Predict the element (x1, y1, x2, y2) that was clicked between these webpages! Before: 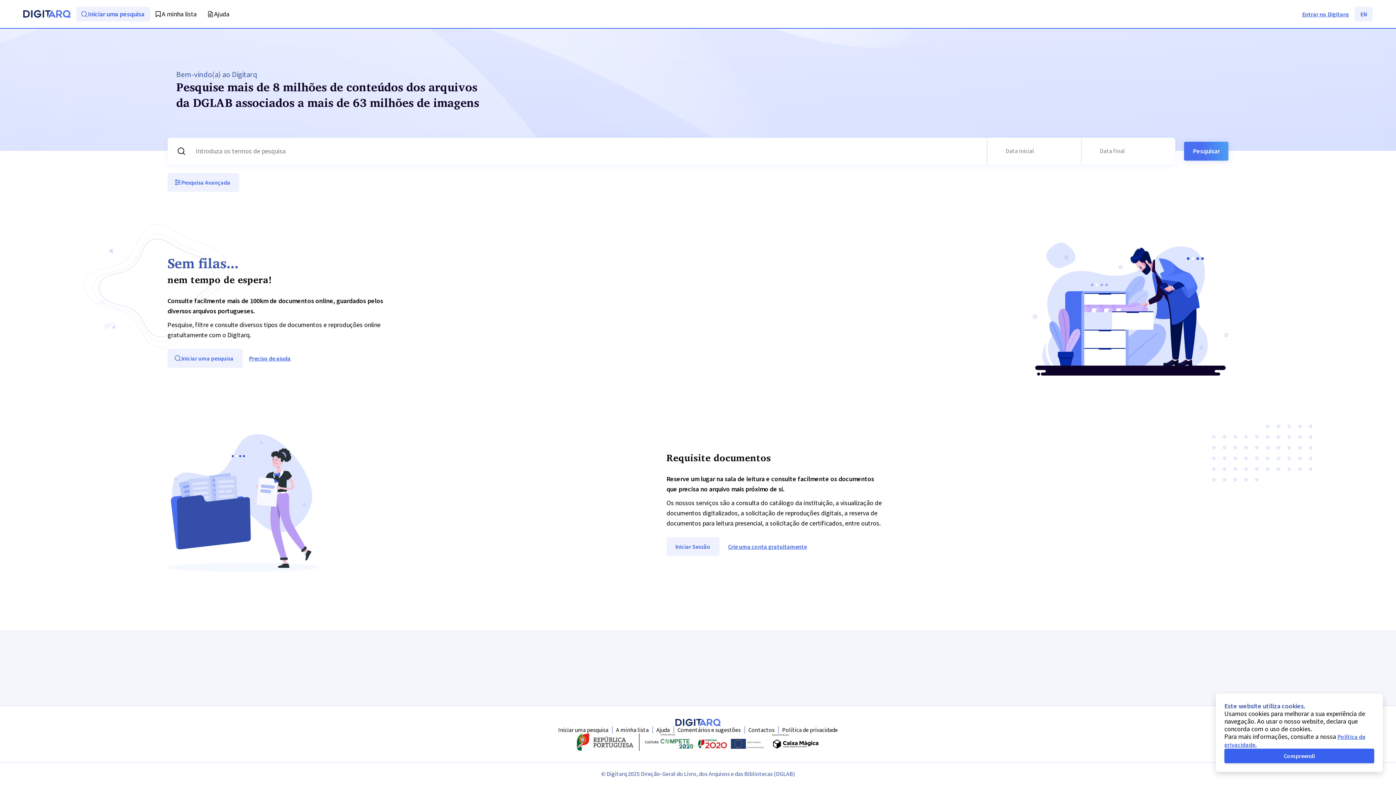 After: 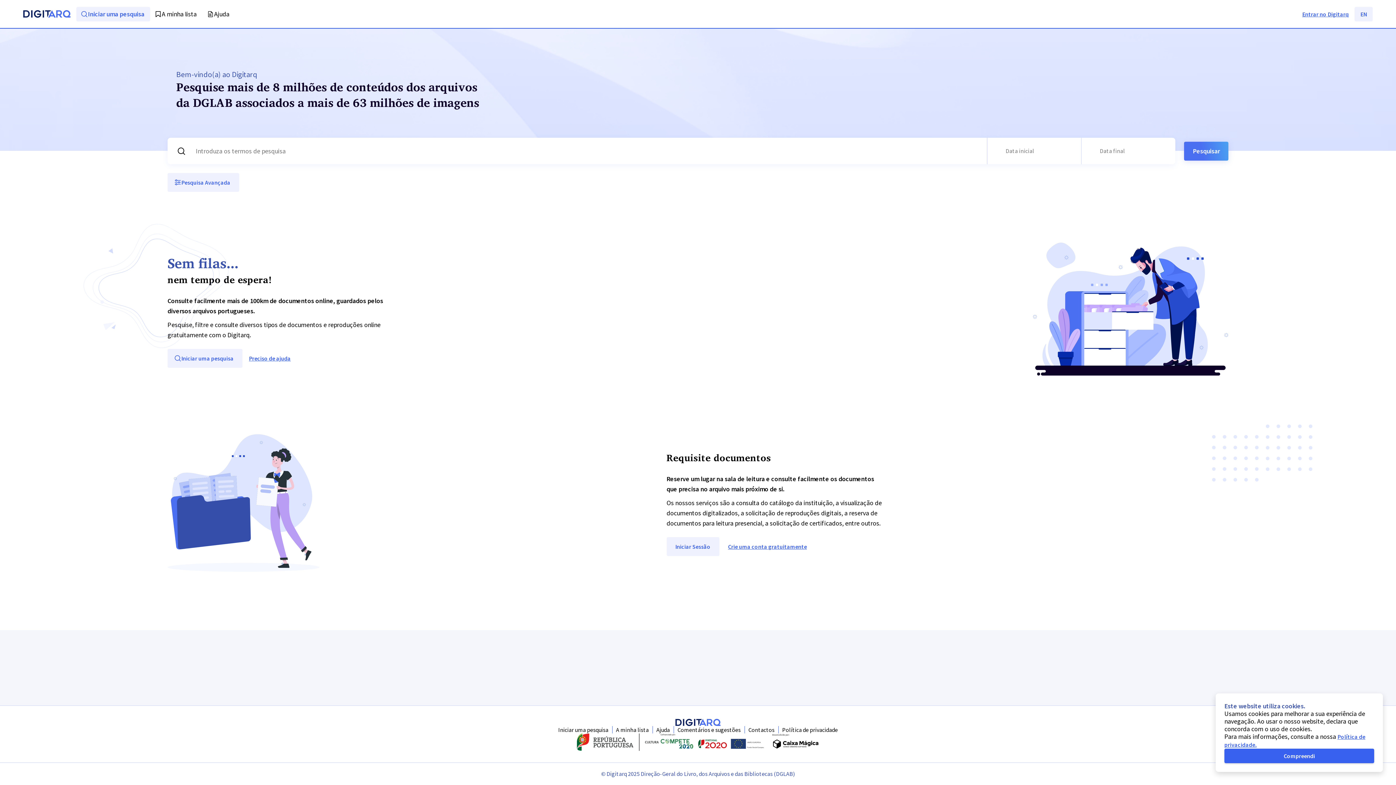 Action: label: Iniciar uma pesquisa bbox: (76, 6, 150, 21)